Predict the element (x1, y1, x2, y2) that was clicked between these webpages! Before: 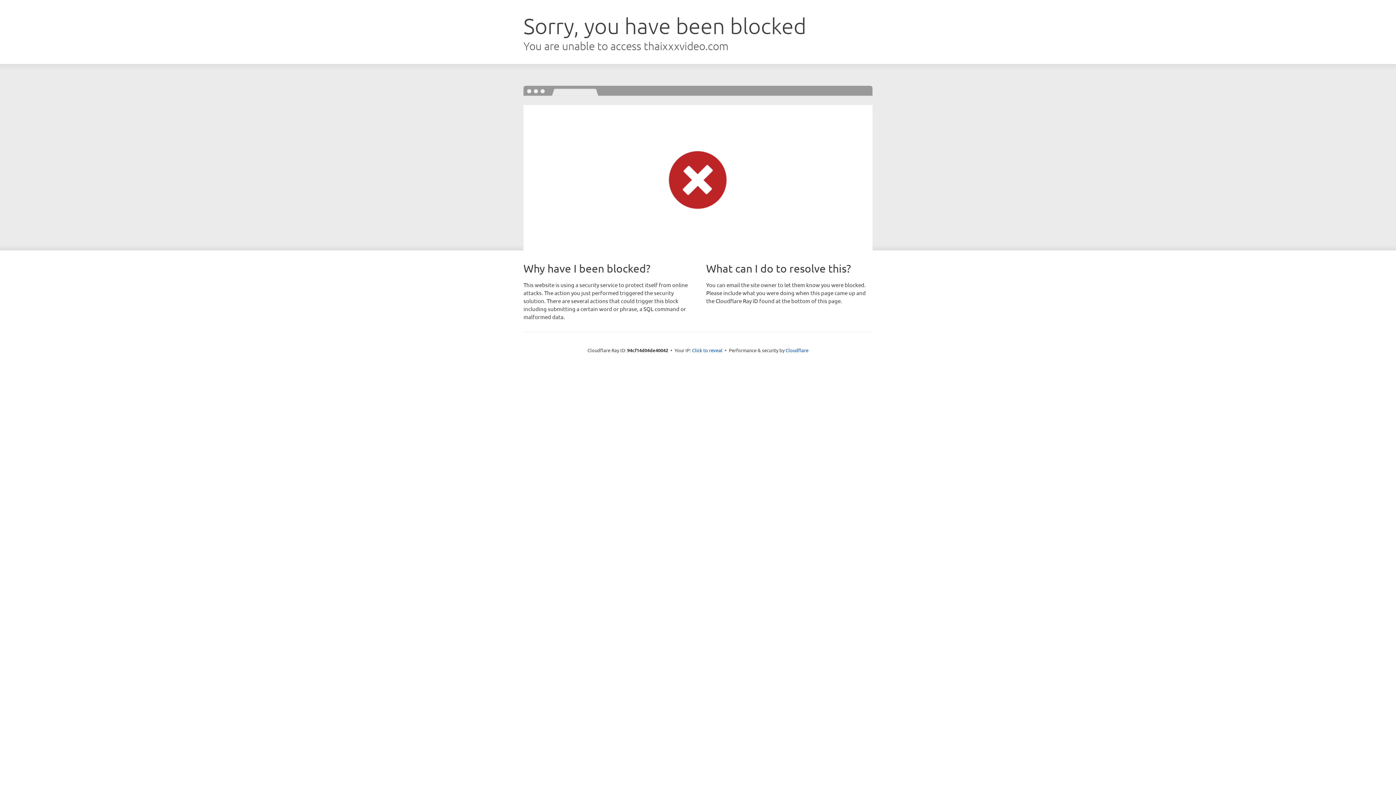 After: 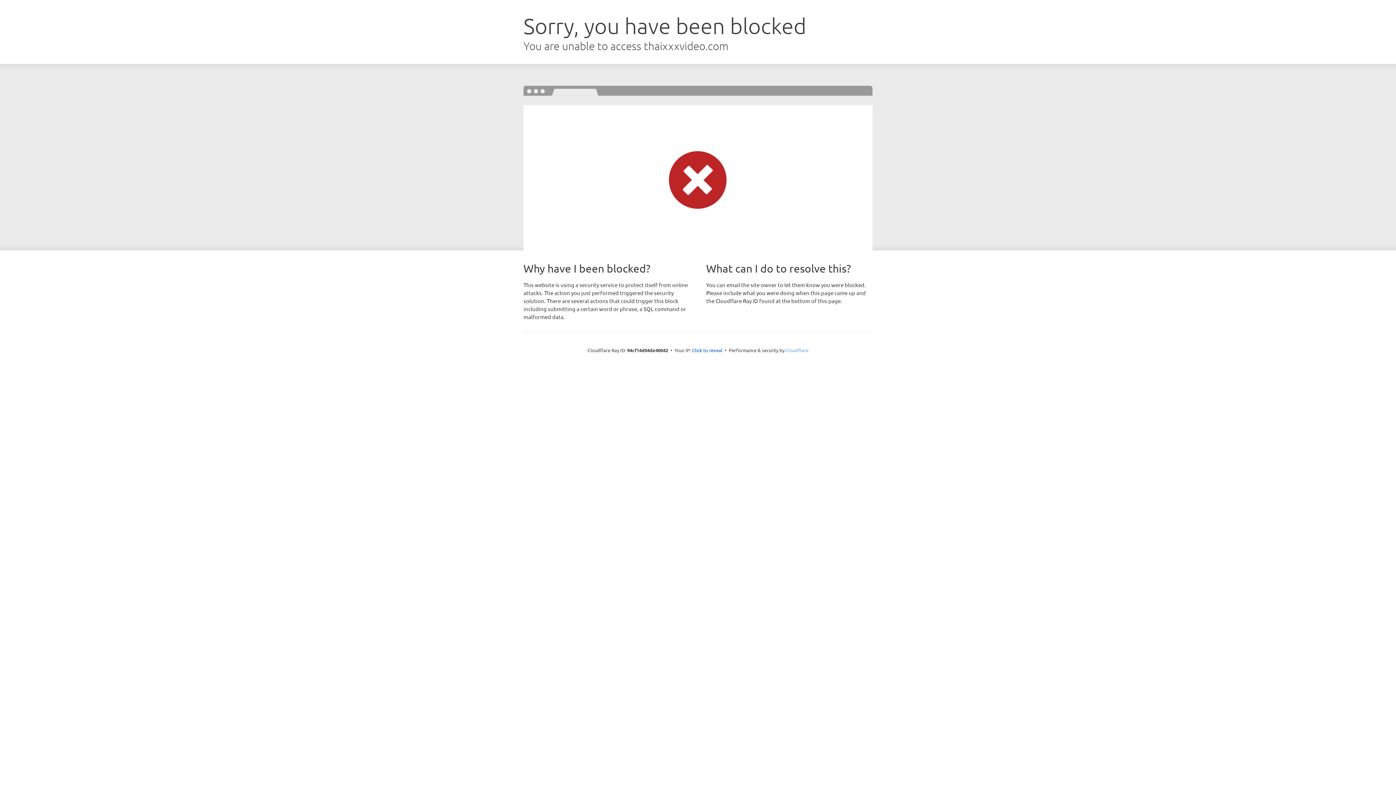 Action: label: Cloudflare bbox: (785, 347, 808, 353)